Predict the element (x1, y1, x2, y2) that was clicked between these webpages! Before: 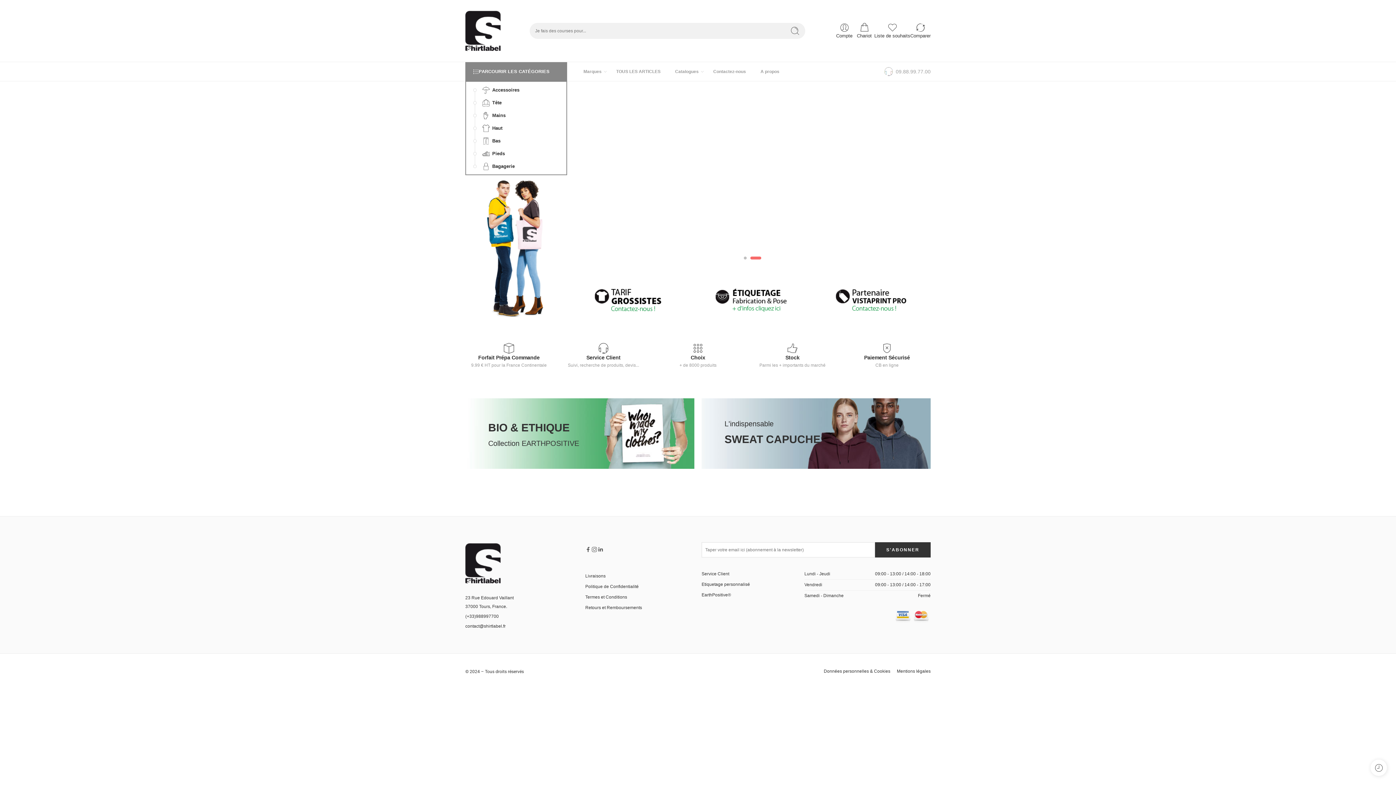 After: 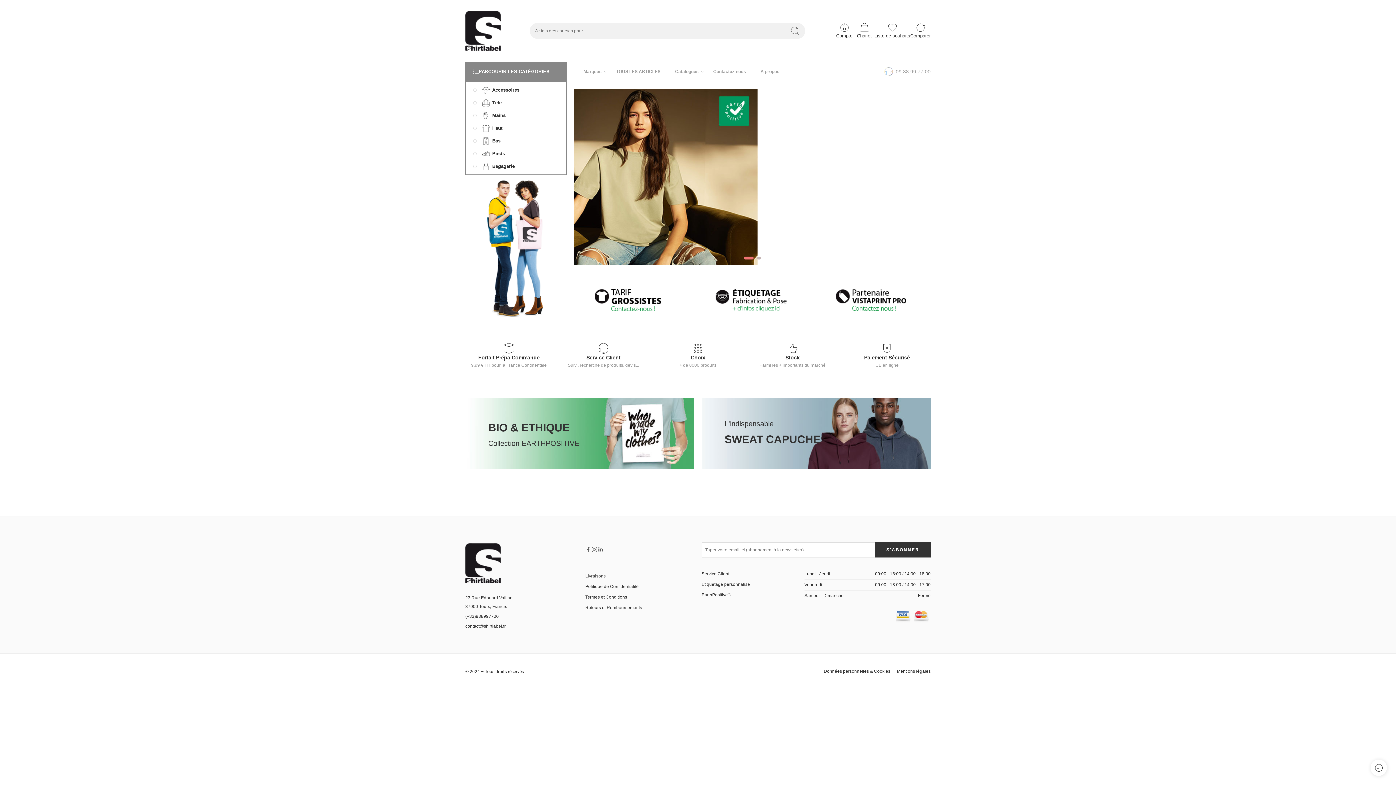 Action: bbox: (465, 10, 500, 50)